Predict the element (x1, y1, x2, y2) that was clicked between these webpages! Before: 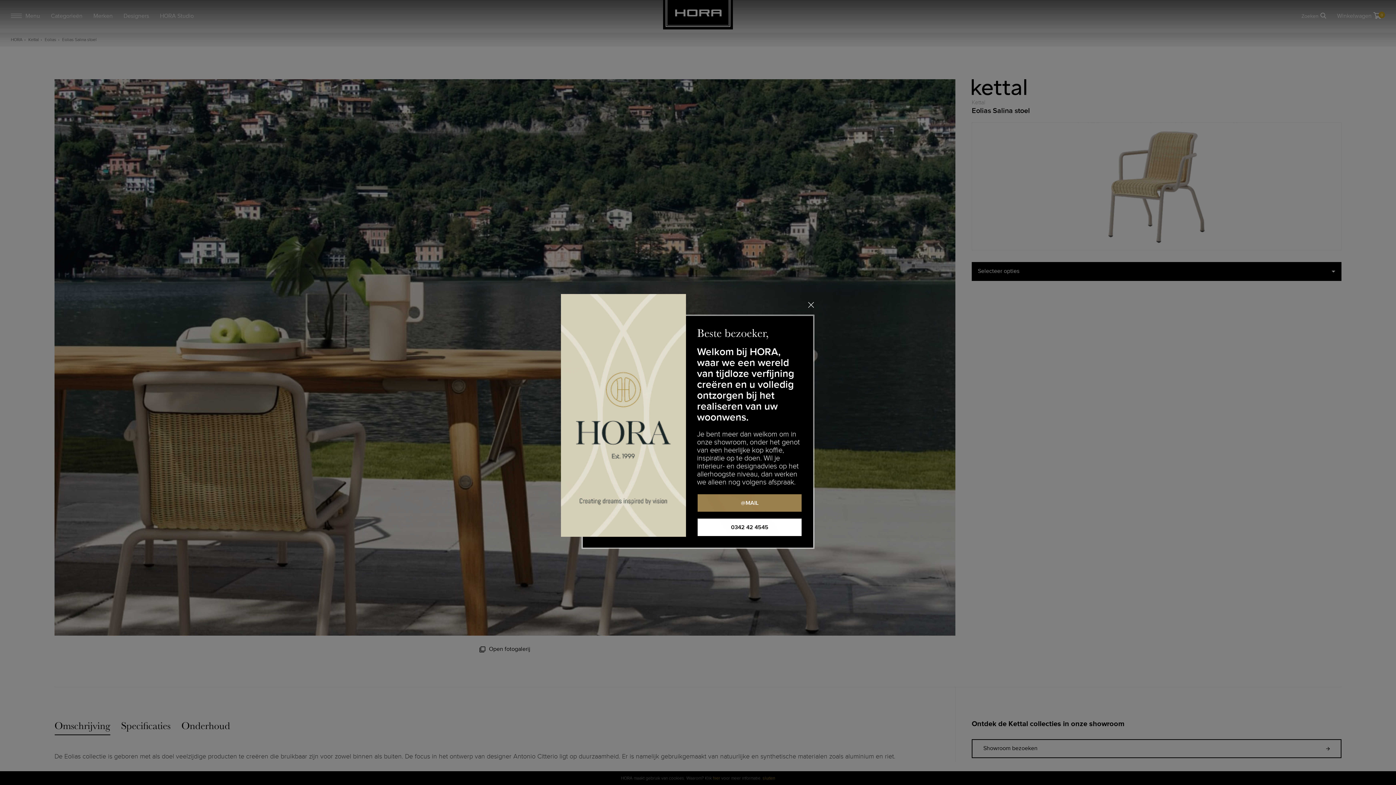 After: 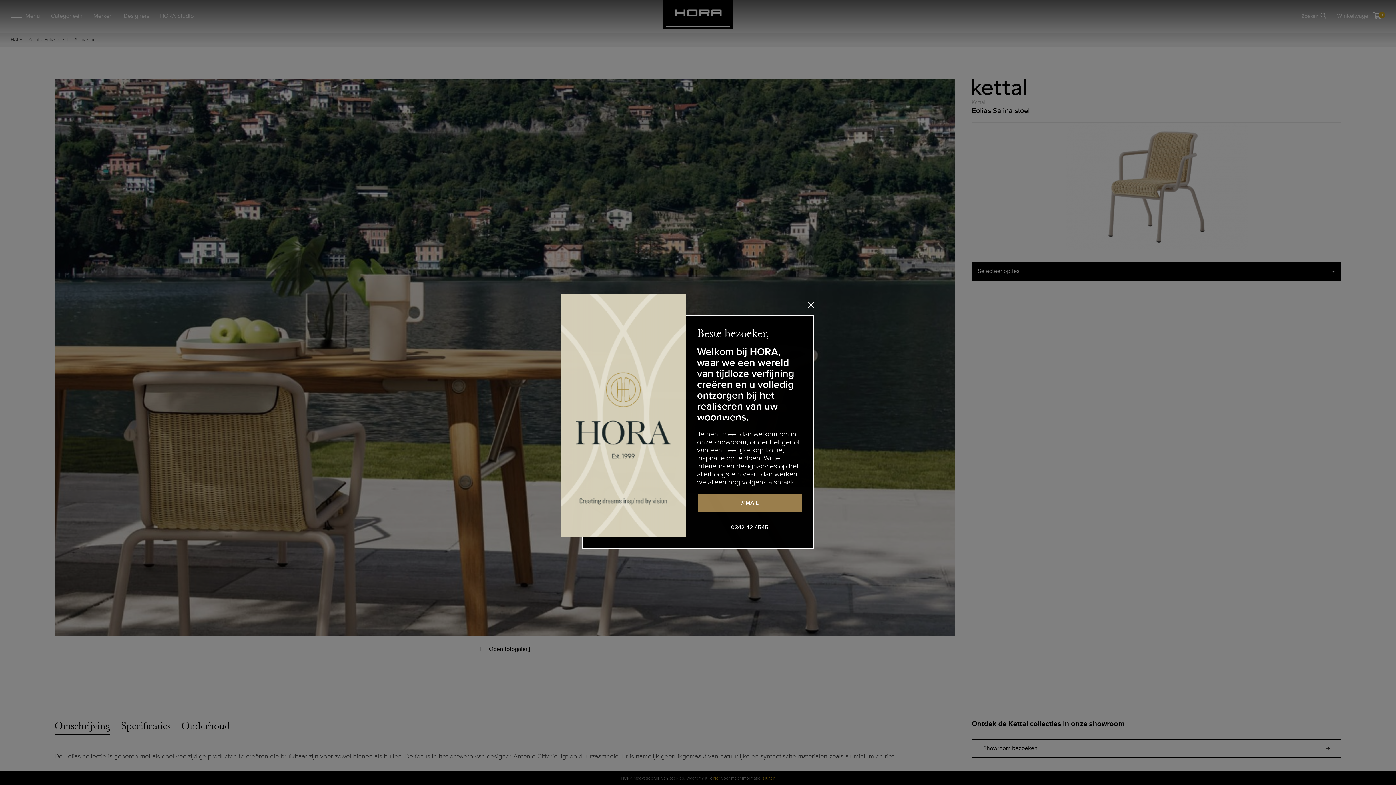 Action: label: 0342 42 4545 bbox: (697, 518, 802, 537)